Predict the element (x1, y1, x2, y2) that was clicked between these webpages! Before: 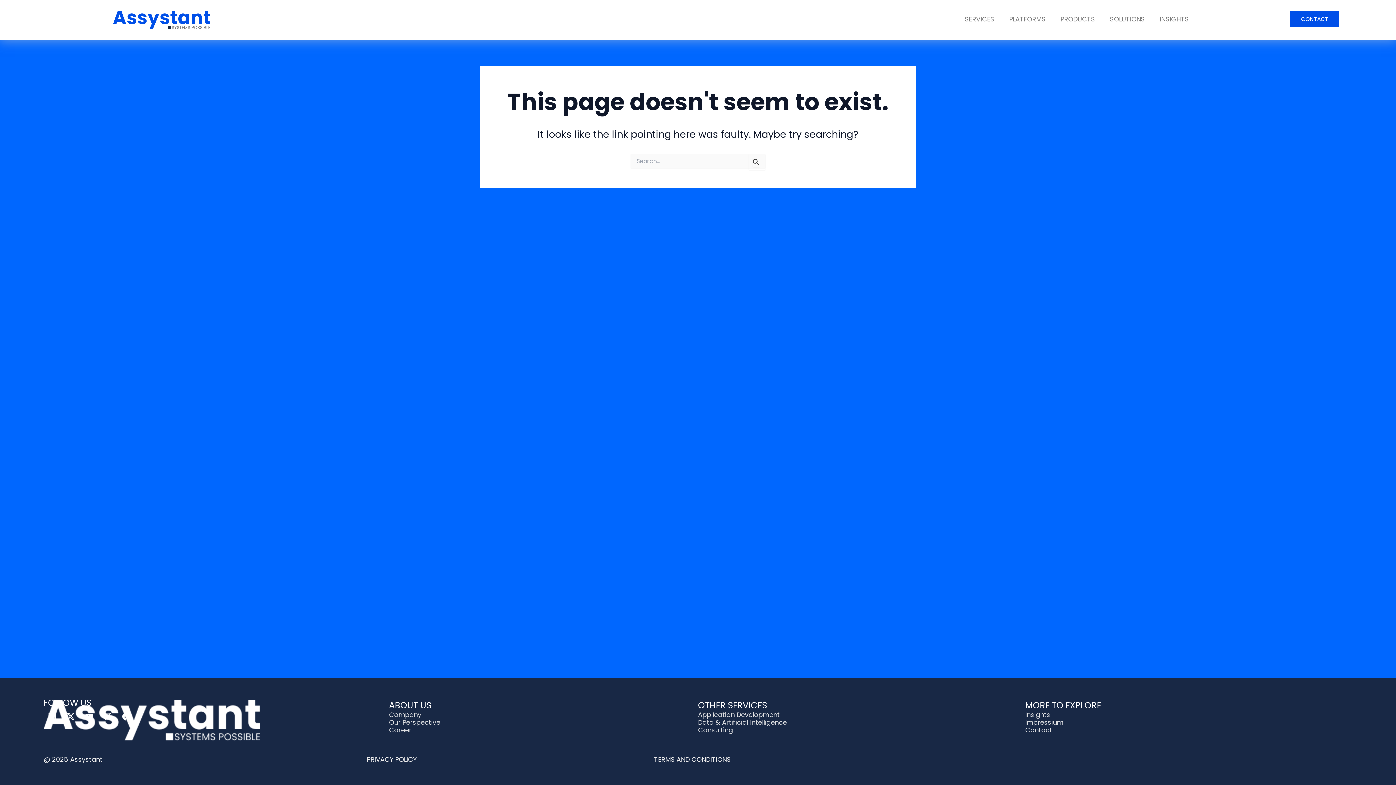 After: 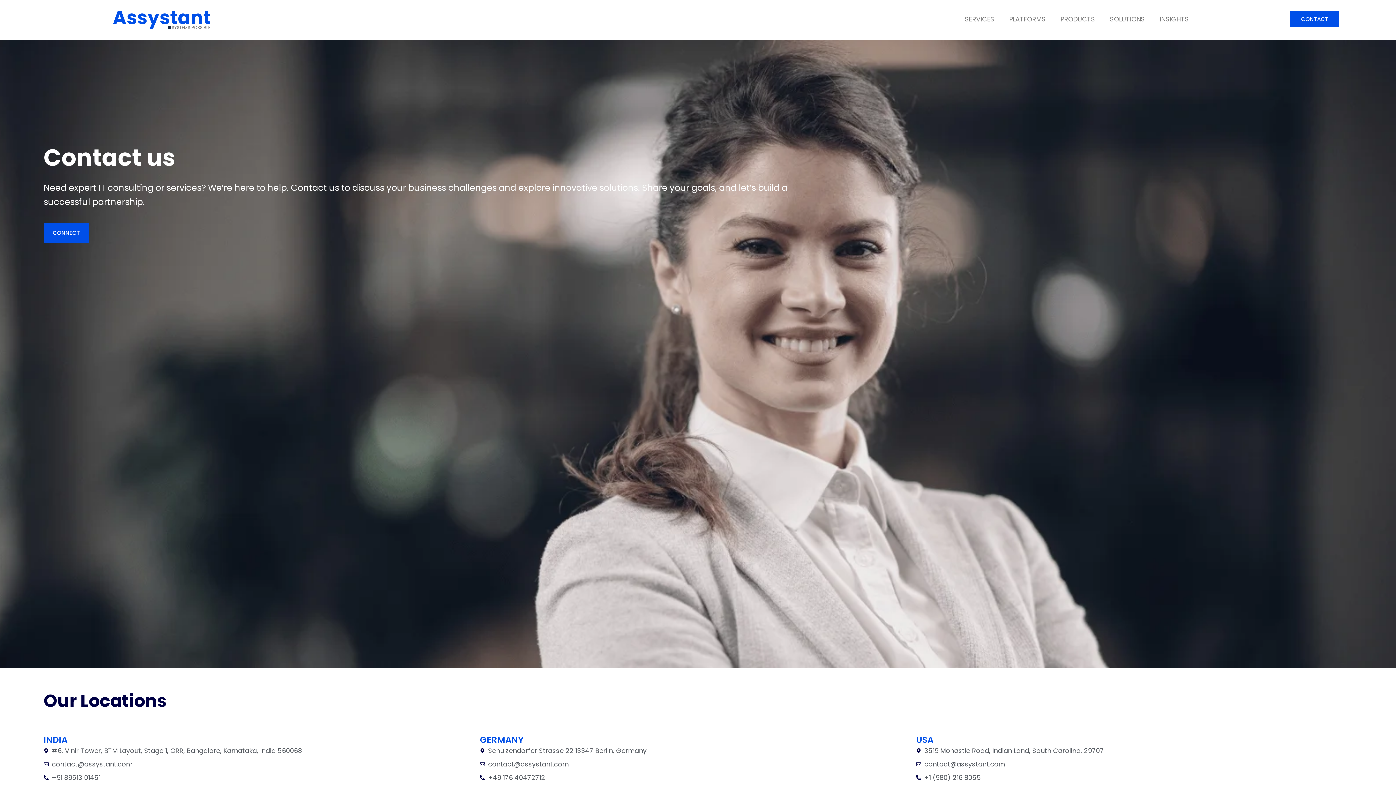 Action: bbox: (1290, 10, 1339, 27) label: CONTACT